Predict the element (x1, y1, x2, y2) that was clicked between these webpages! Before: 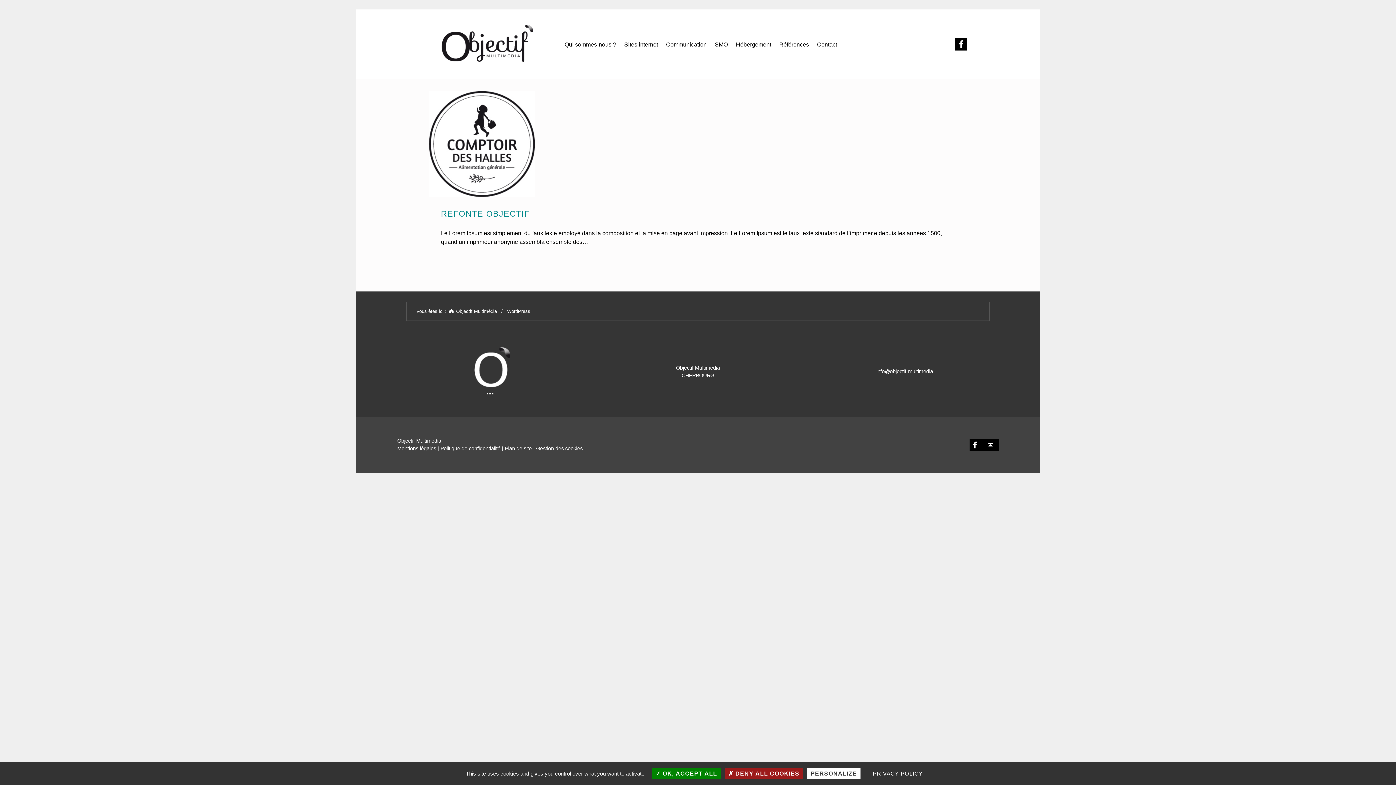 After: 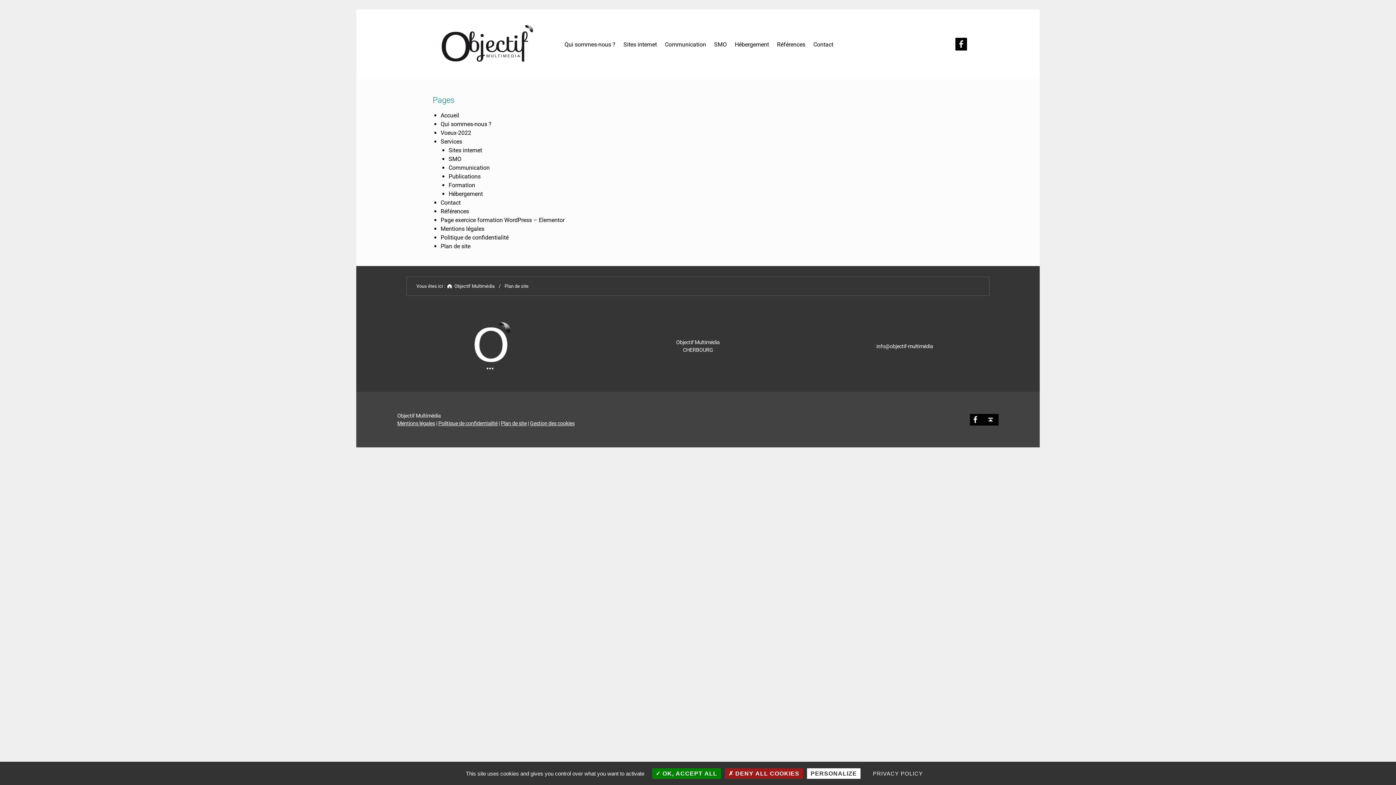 Action: bbox: (505, 445, 531, 451) label: Plan de site